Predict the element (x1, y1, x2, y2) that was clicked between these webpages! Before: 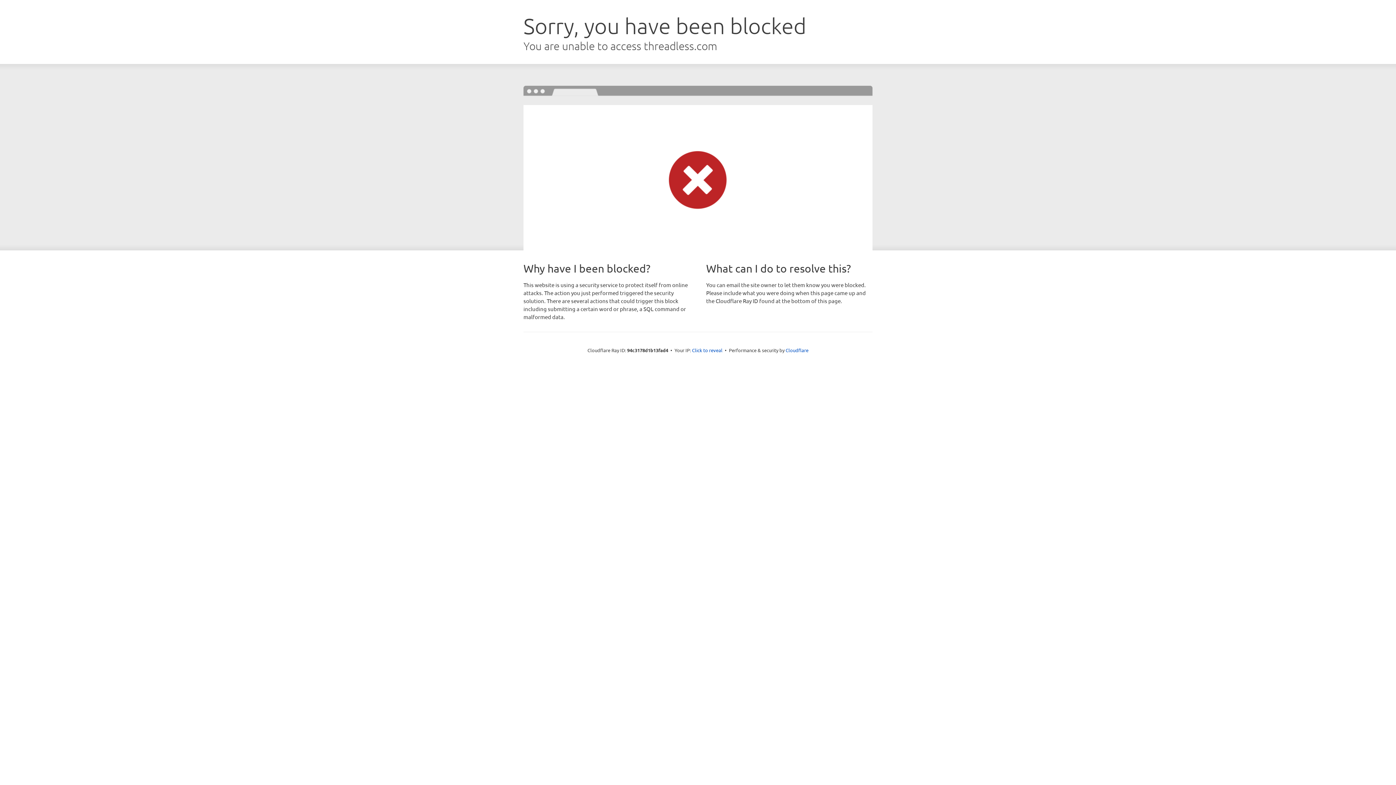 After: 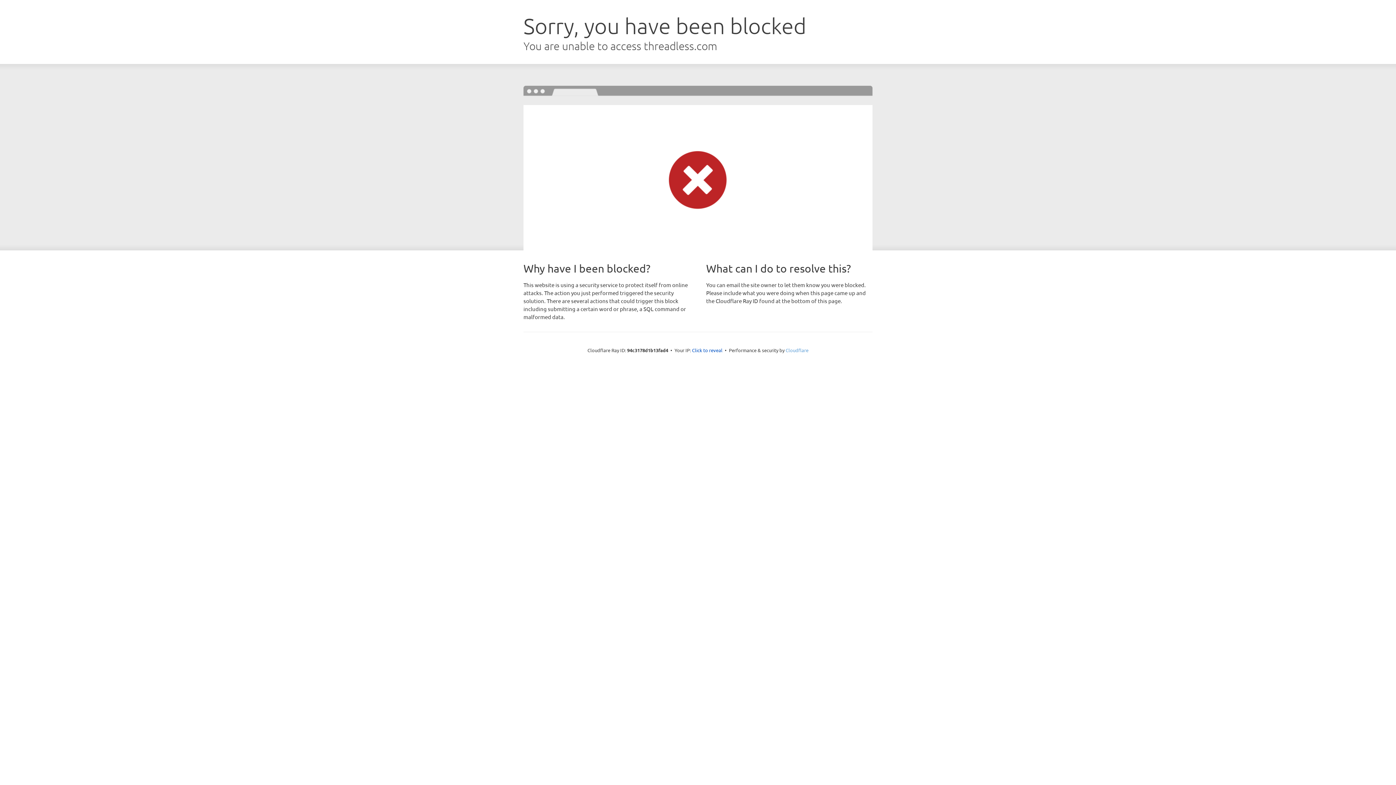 Action: label: Cloudflare bbox: (785, 347, 808, 353)